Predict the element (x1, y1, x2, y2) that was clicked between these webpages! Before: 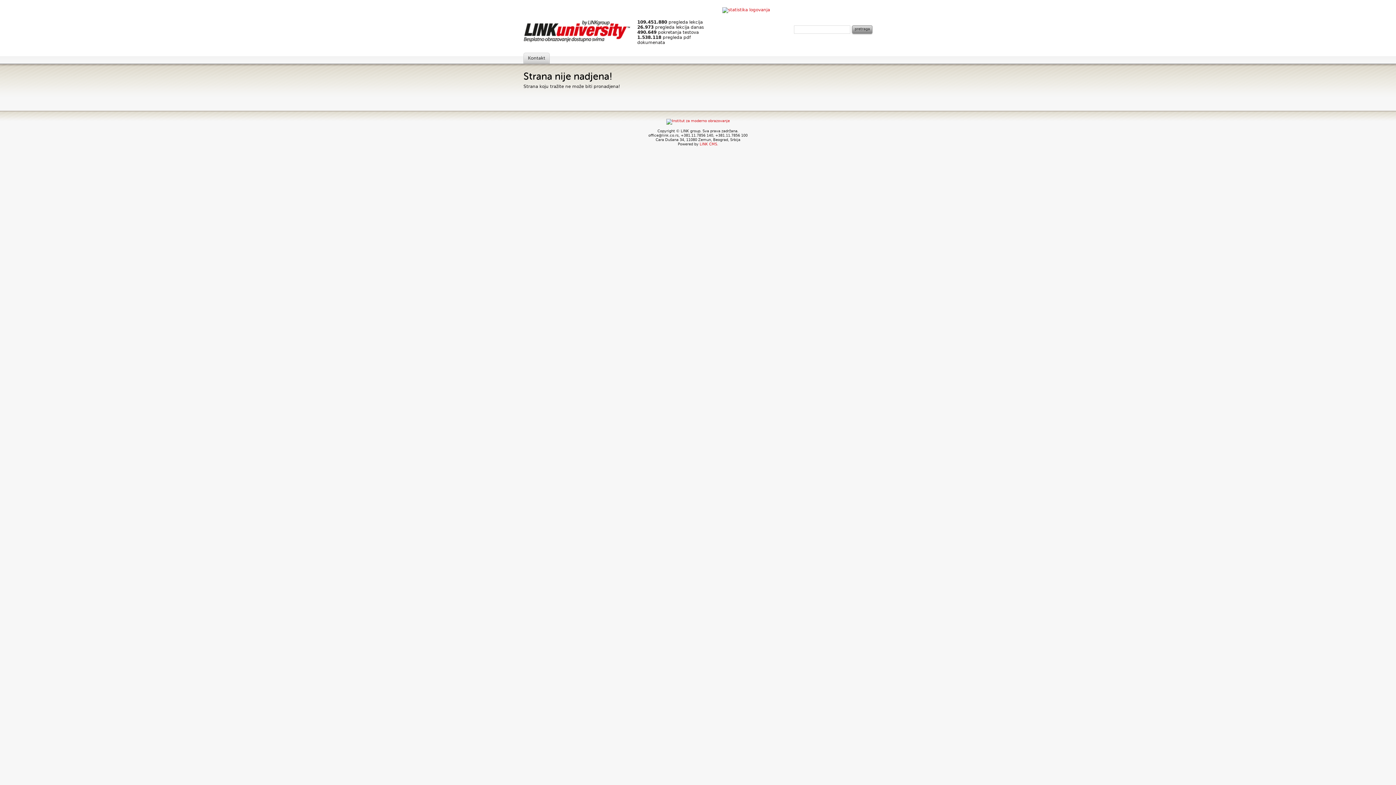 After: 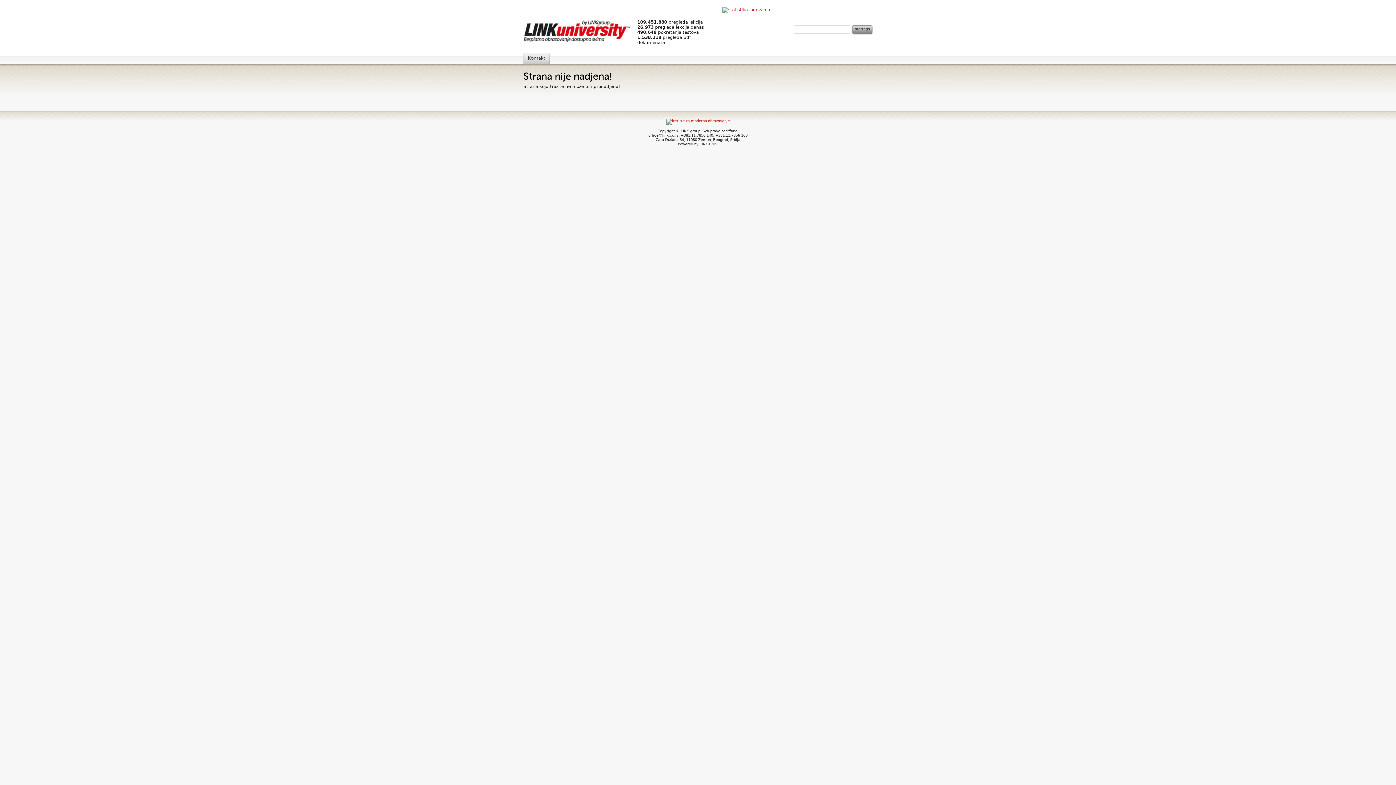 Action: label: LINK CMS. bbox: (699, 142, 718, 146)